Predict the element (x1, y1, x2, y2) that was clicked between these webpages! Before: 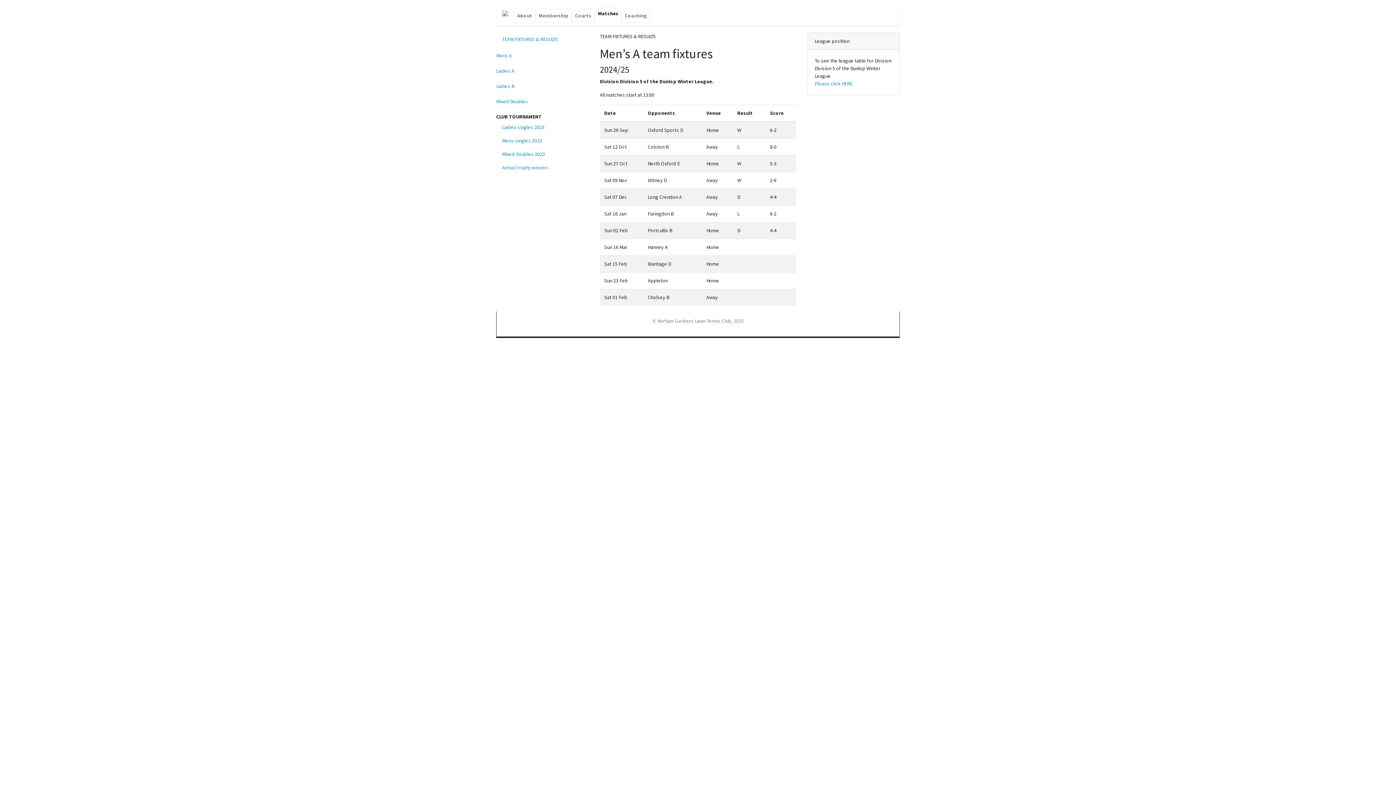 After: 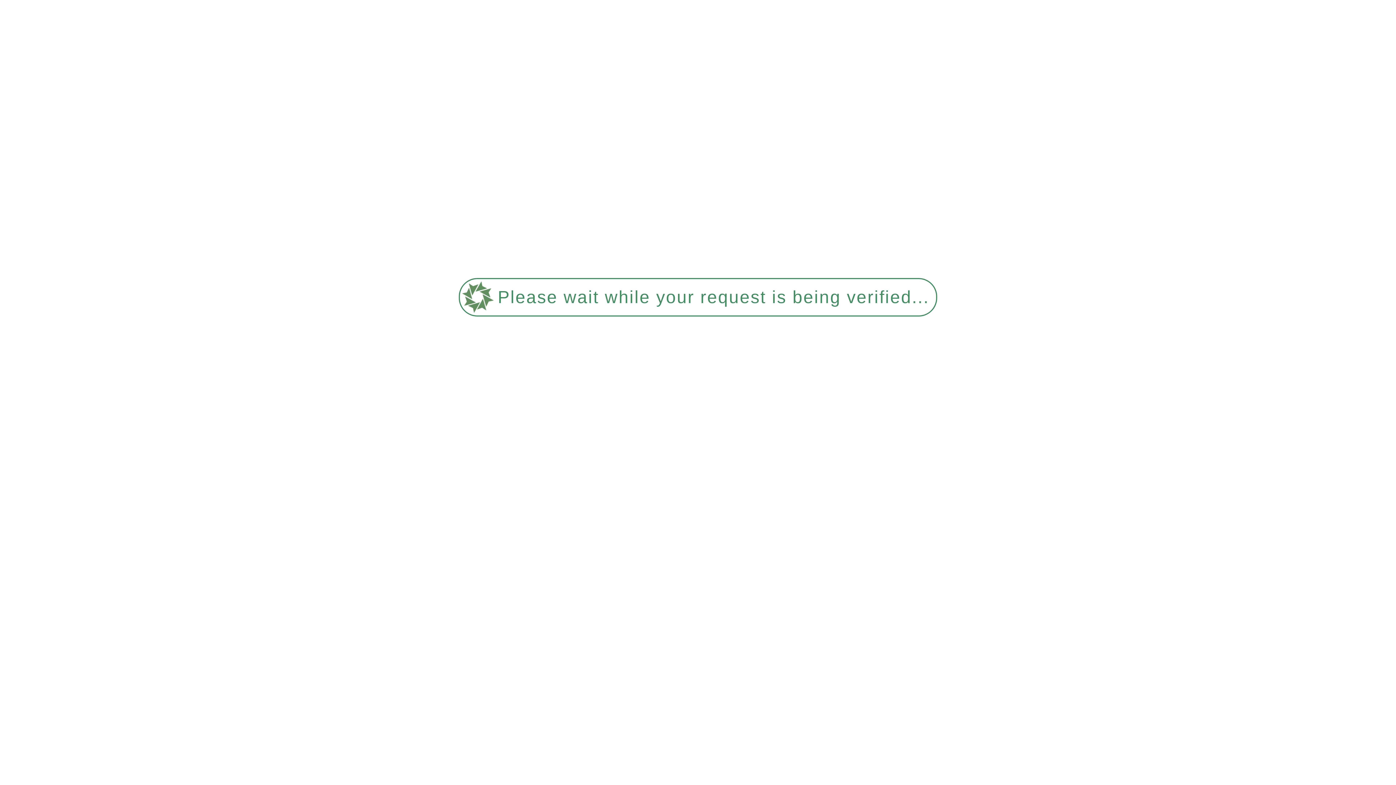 Action: bbox: (502, 7, 508, 21)